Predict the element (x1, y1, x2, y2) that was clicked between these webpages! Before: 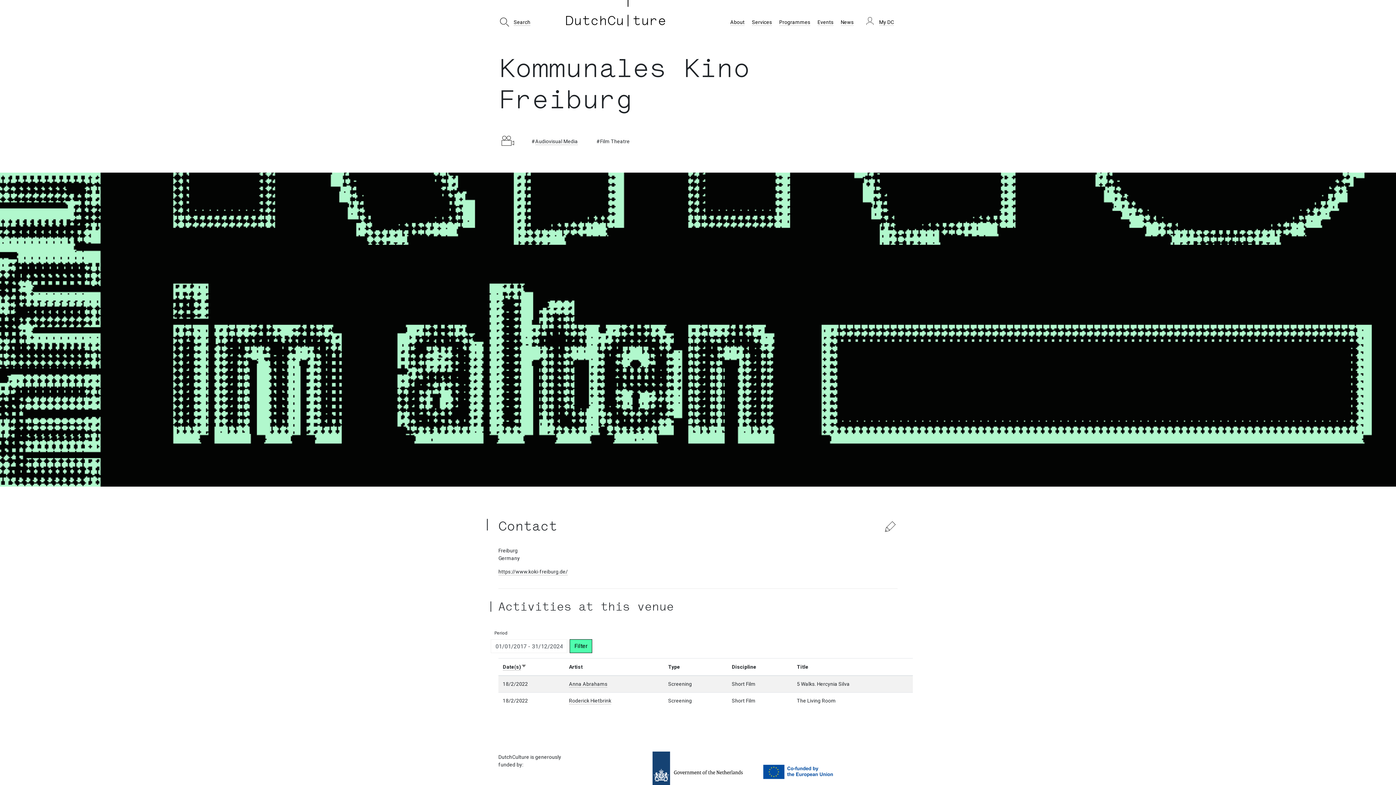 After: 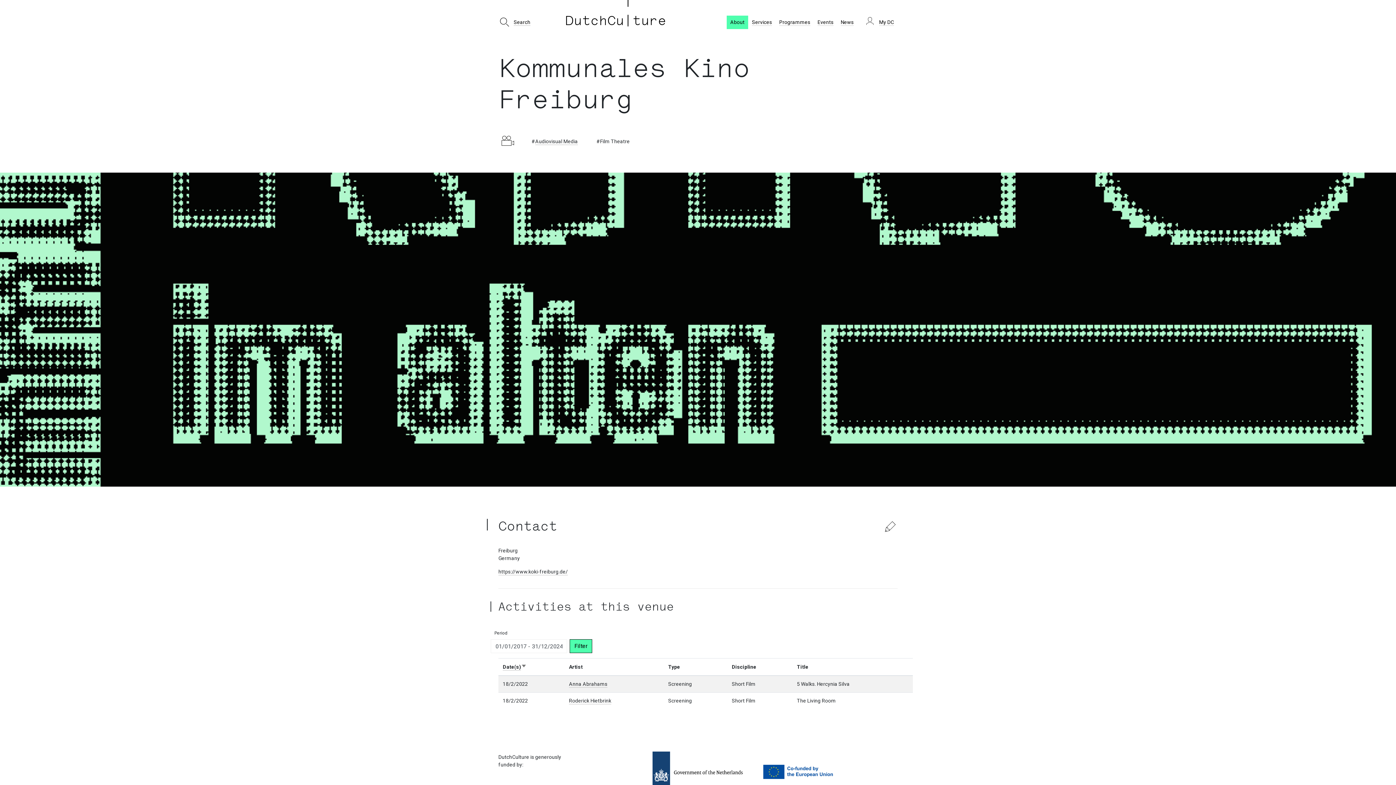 Action: bbox: (726, 15, 748, 28) label: About